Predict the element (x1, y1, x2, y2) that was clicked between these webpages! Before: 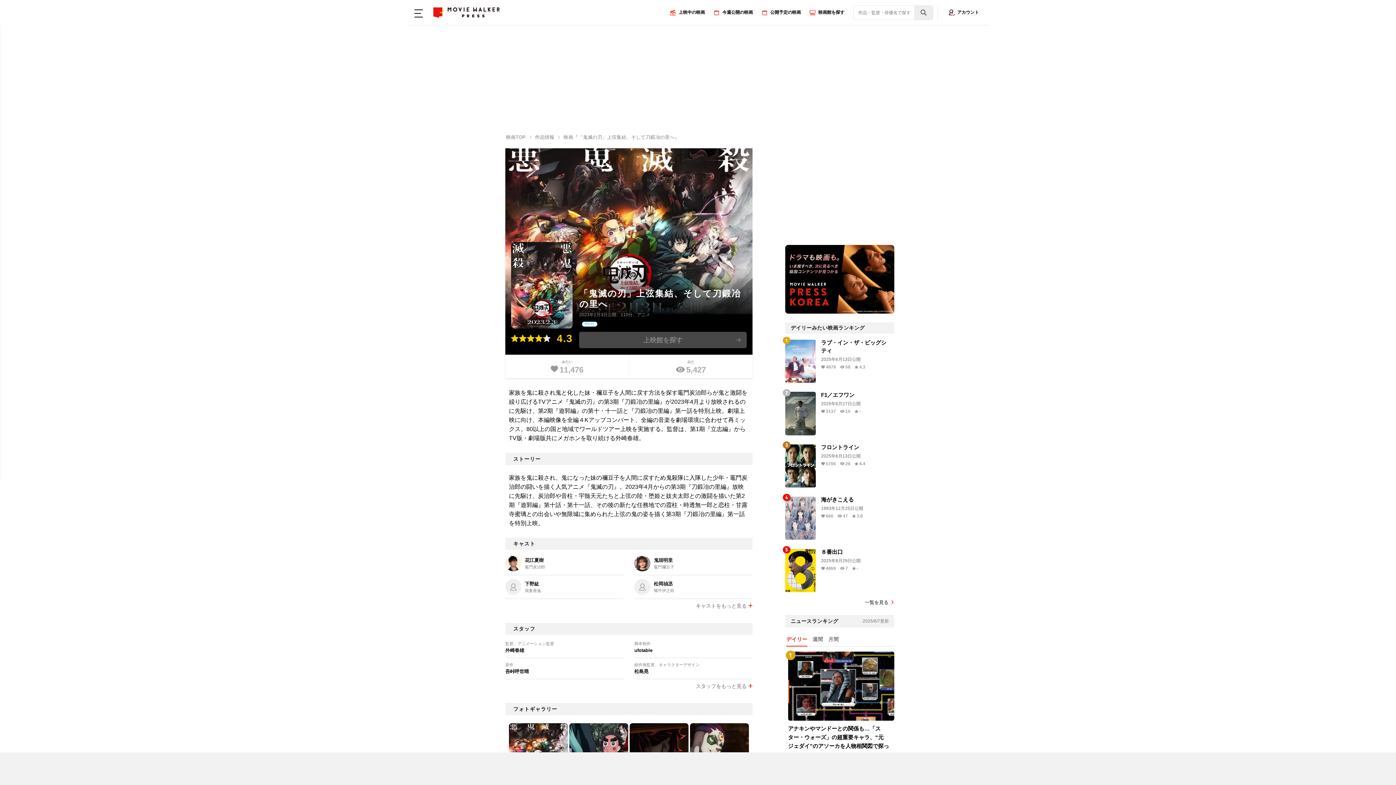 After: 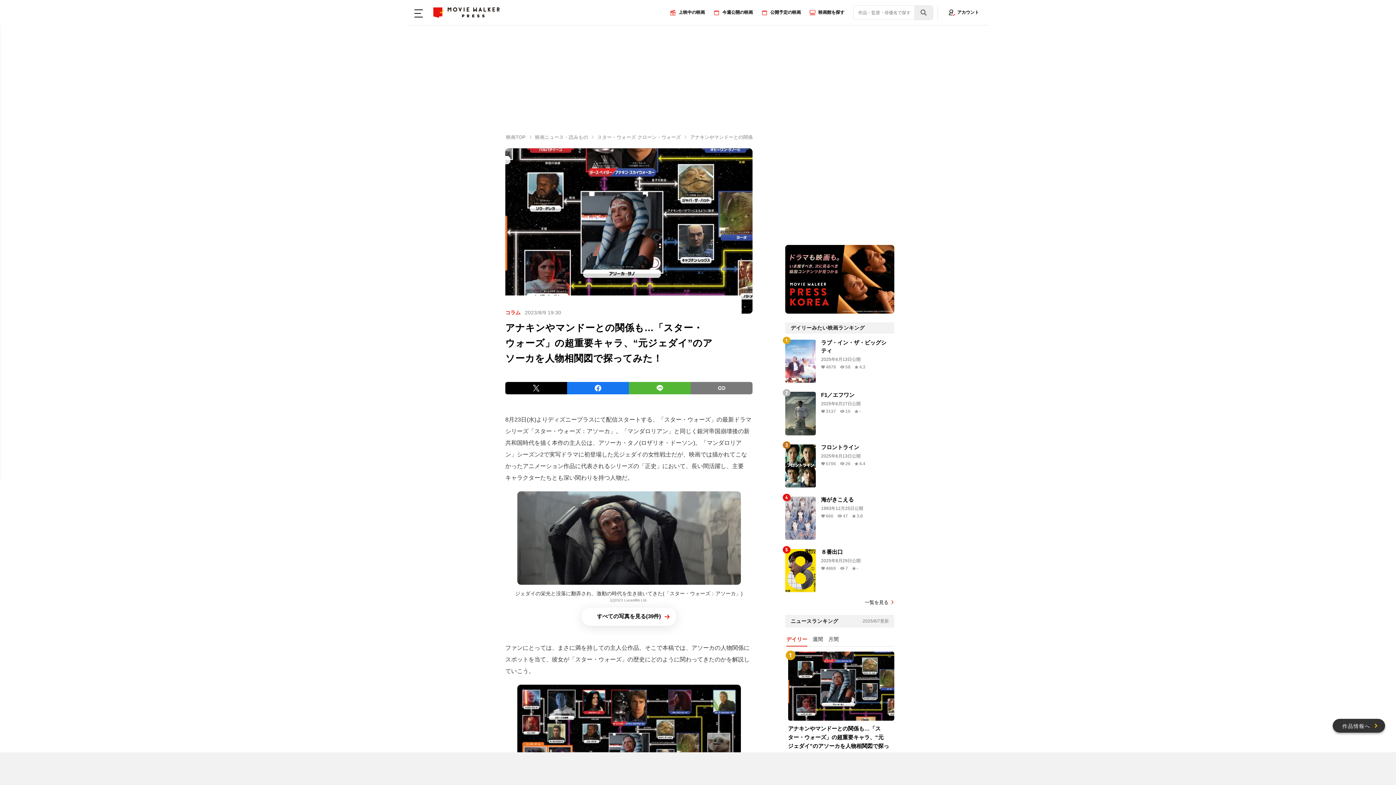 Action: bbox: (785, 652, 894, 759) label: アナキンやマンドーとの関係も…「スター・ウォーズ」の超重要キャラ、“元ジェダイ”のアソーカを人物相関図で探ってみた！